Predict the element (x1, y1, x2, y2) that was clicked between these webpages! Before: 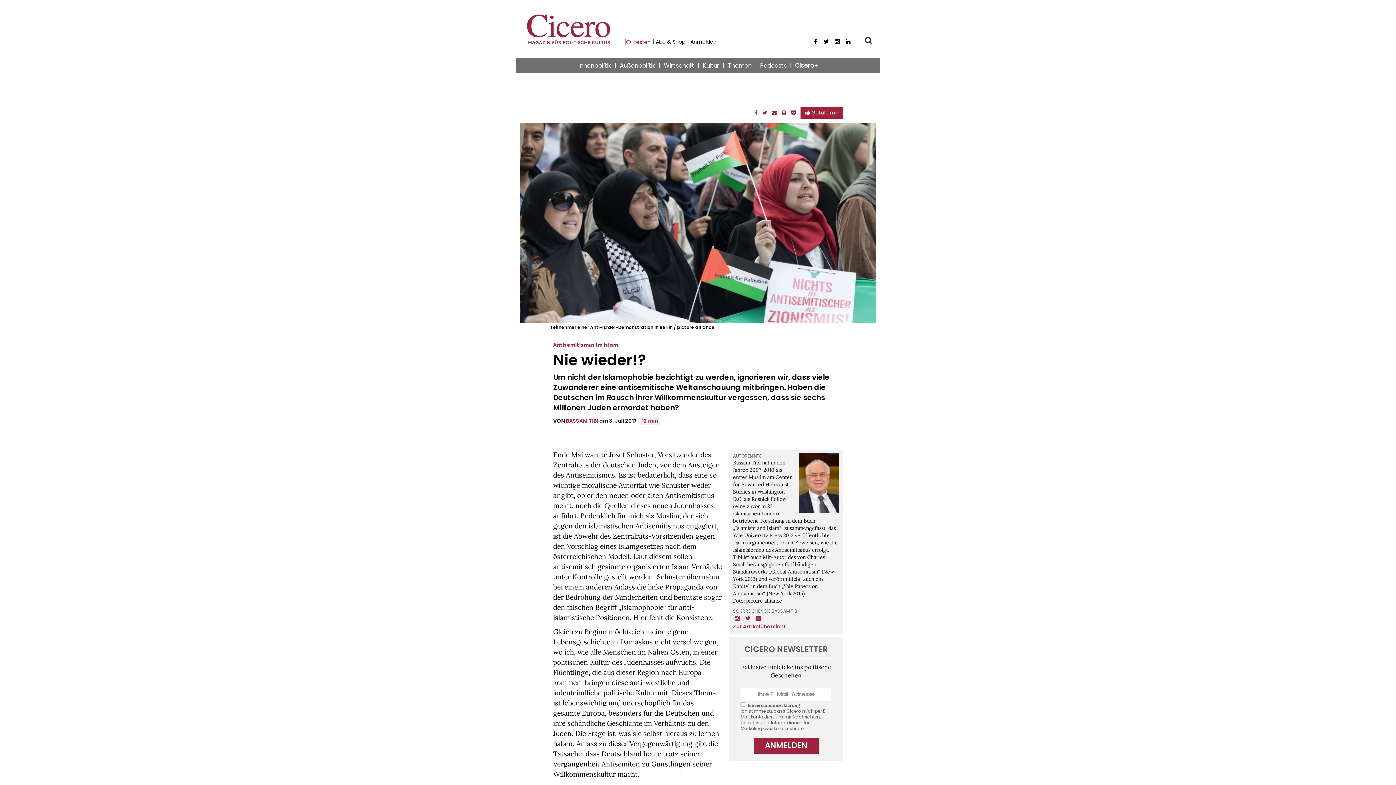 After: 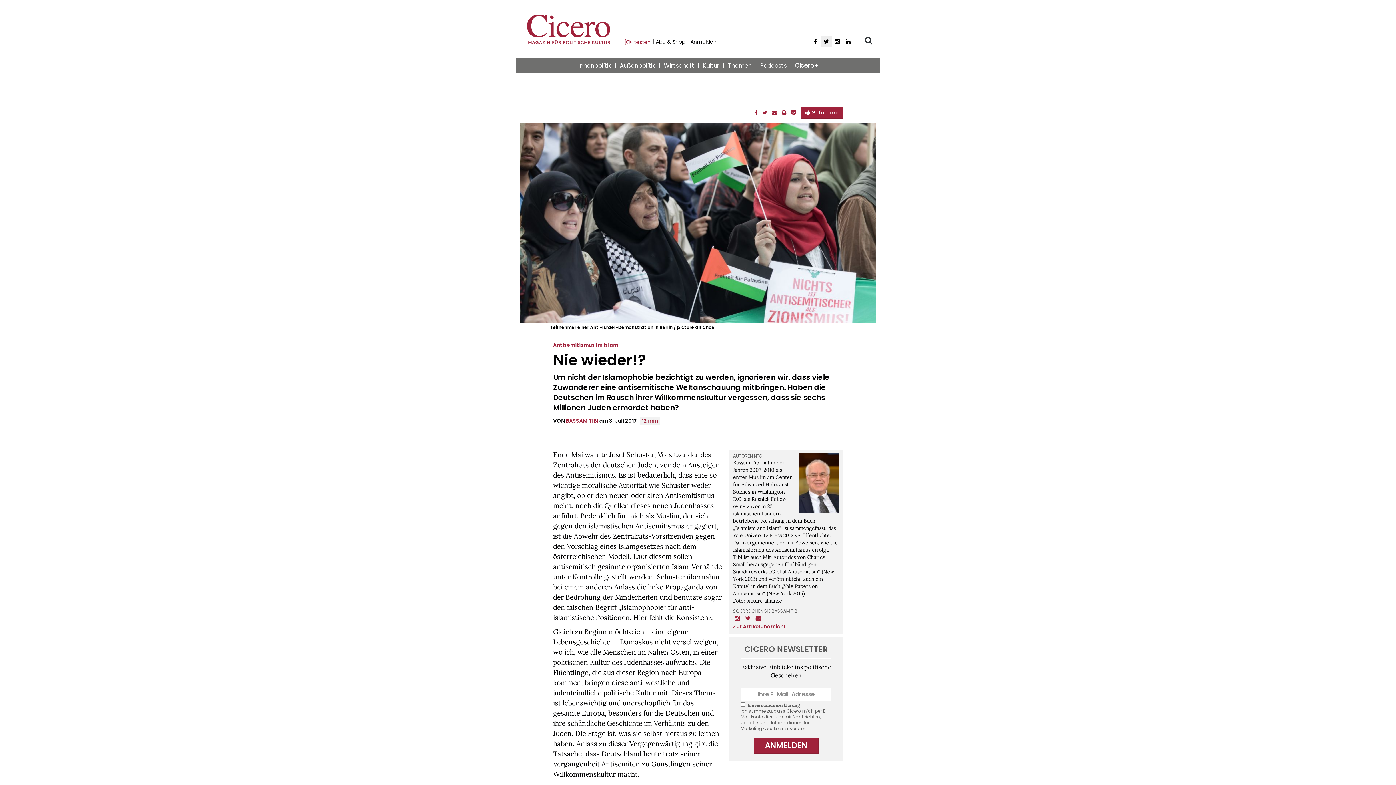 Action: bbox: (821, 36, 832, 47) label: Twitter